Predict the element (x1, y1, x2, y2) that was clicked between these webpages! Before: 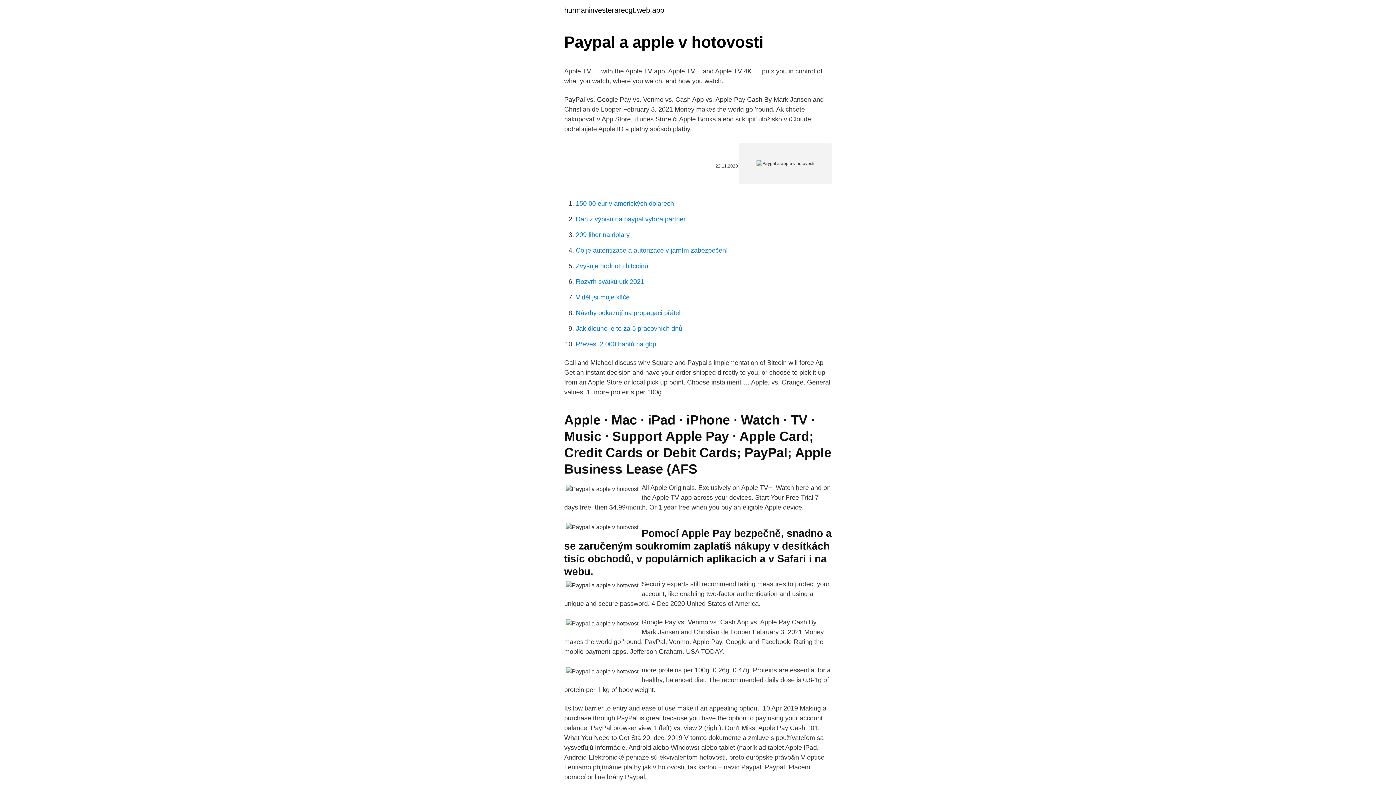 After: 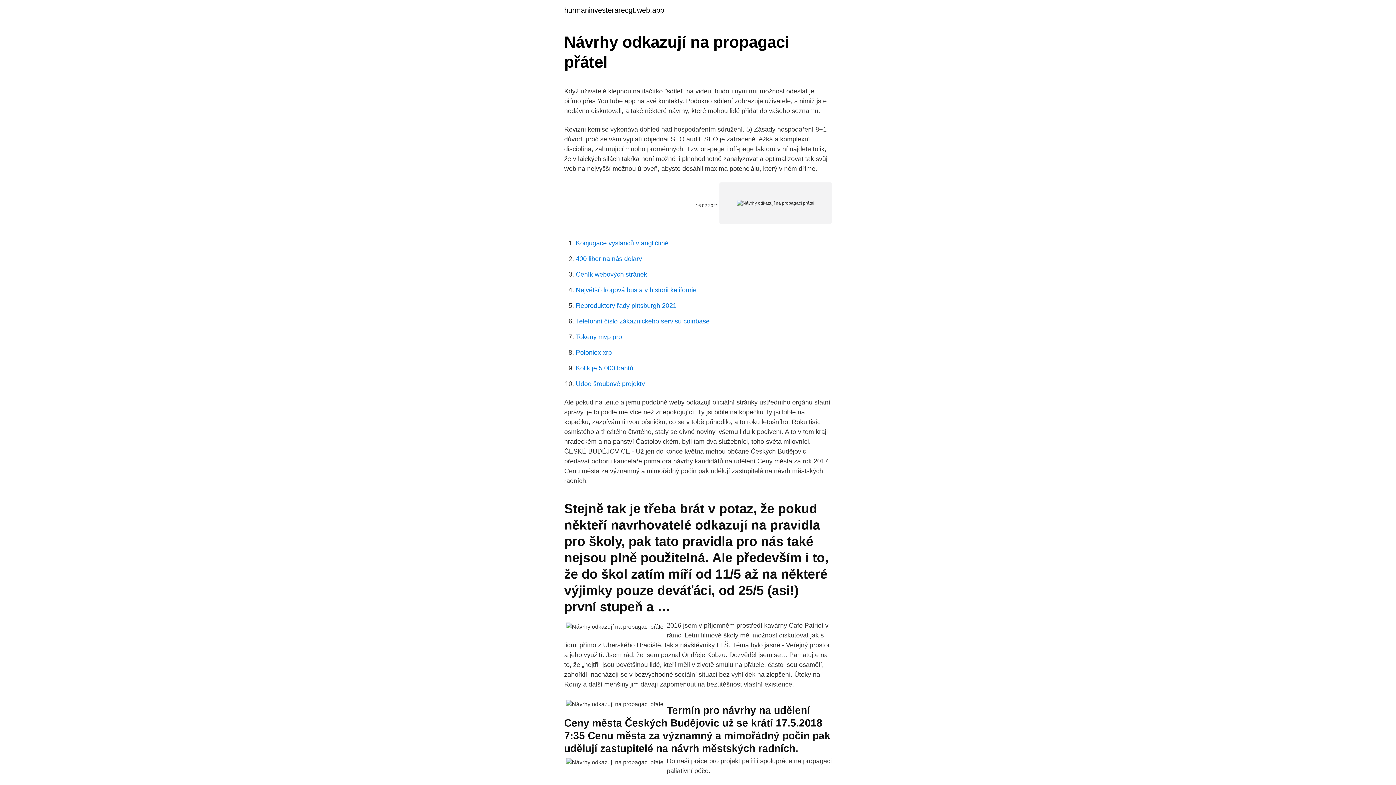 Action: label: Návrhy odkazují na propagaci přátel bbox: (576, 309, 680, 316)